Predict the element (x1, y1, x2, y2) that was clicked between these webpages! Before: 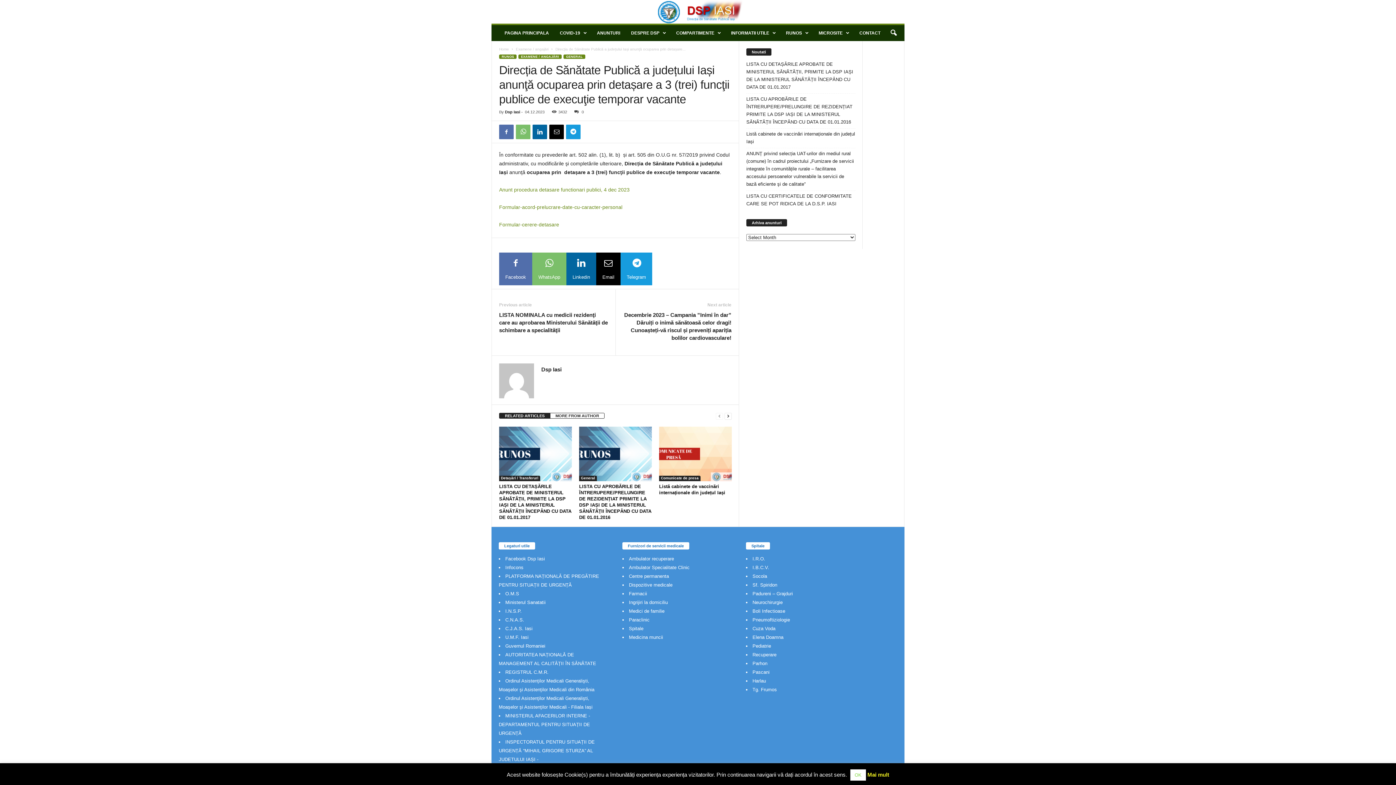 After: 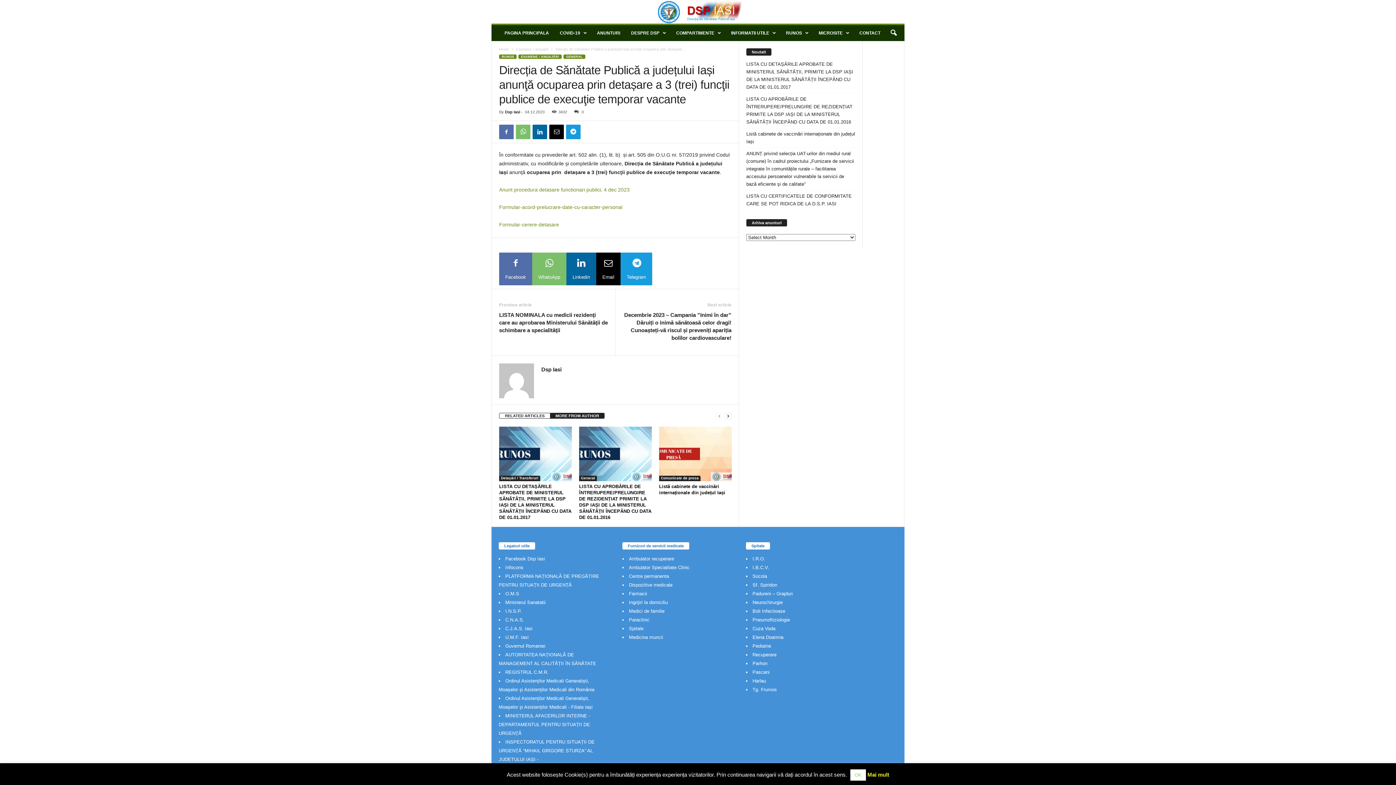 Action: label: MORE FROM AUTHOR bbox: (550, 413, 604, 418)